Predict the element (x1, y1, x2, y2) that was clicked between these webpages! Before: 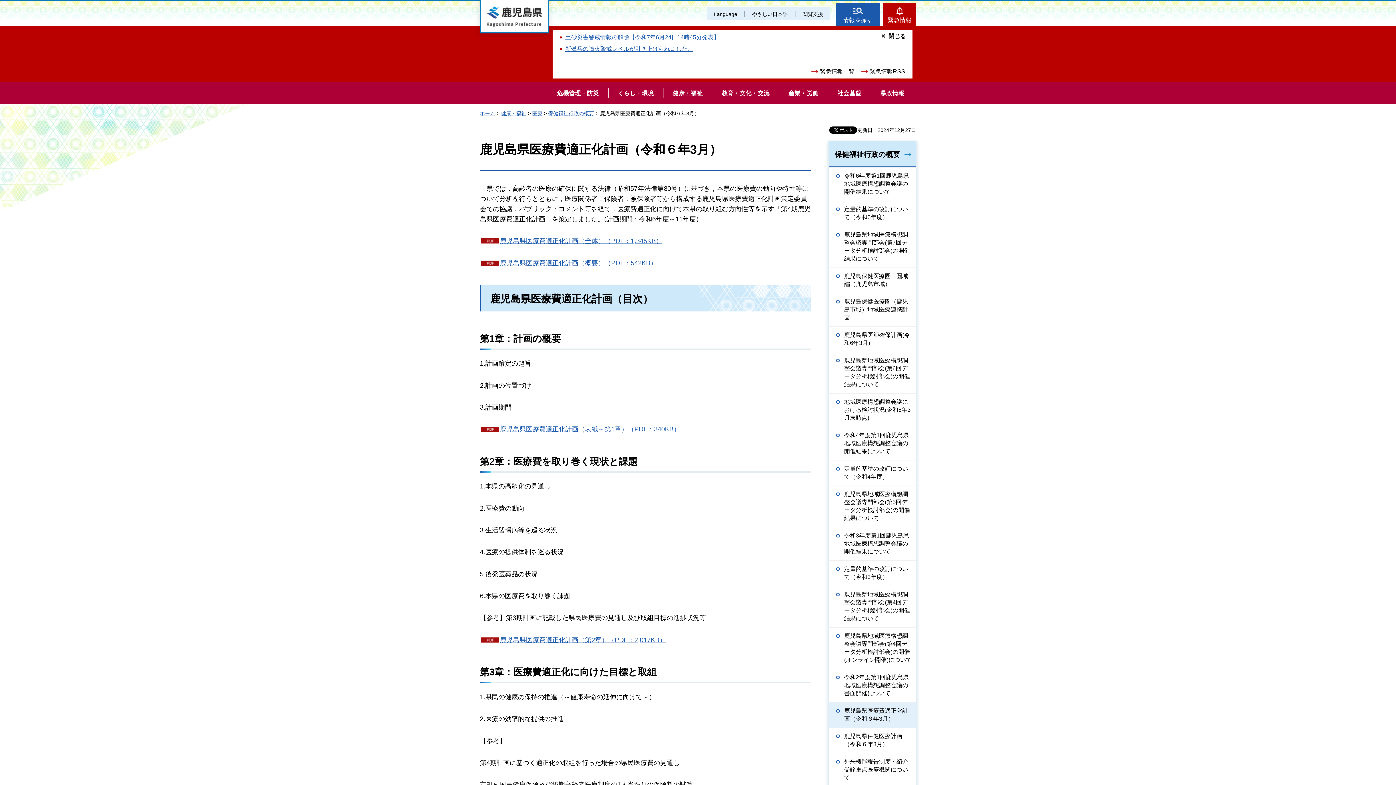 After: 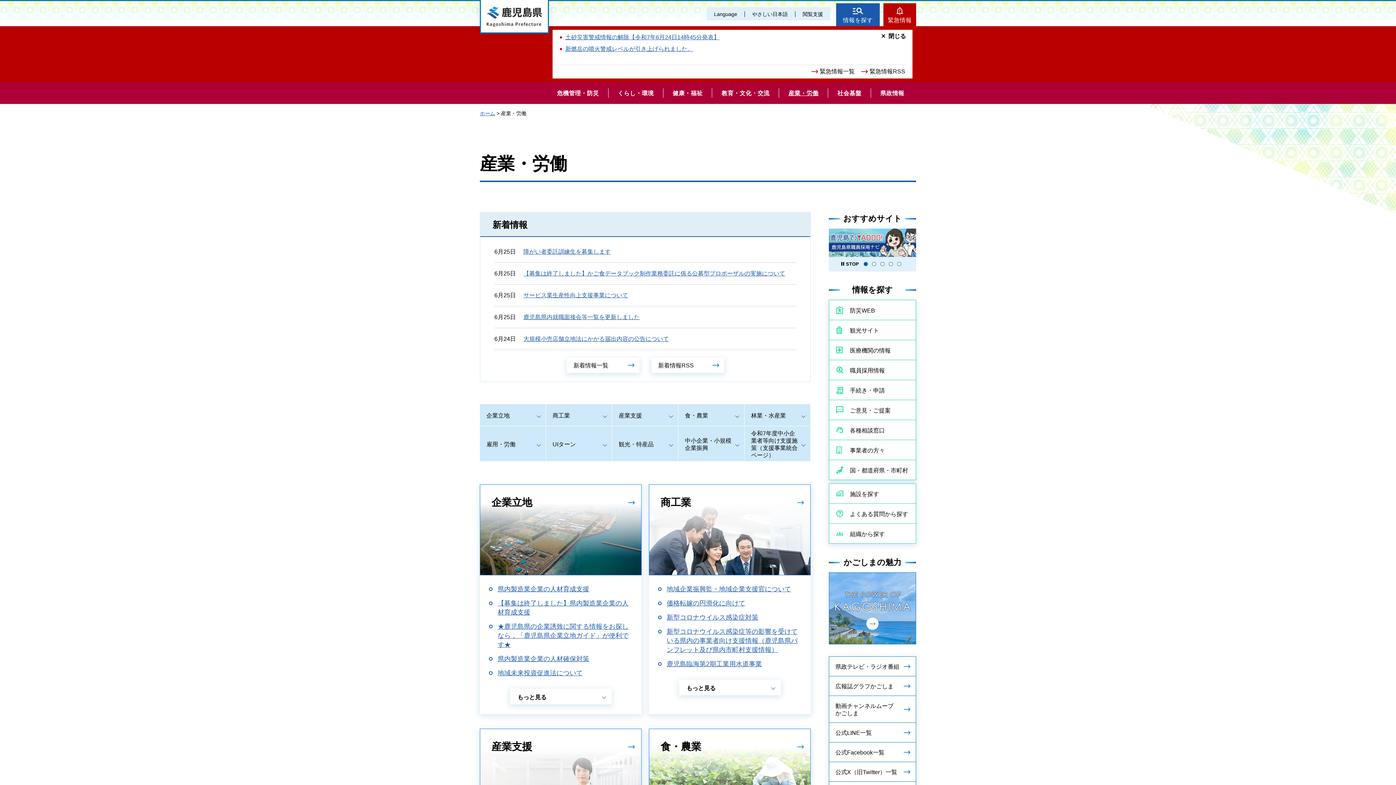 Action: label: 産業・労働 bbox: (779, 82, 828, 104)